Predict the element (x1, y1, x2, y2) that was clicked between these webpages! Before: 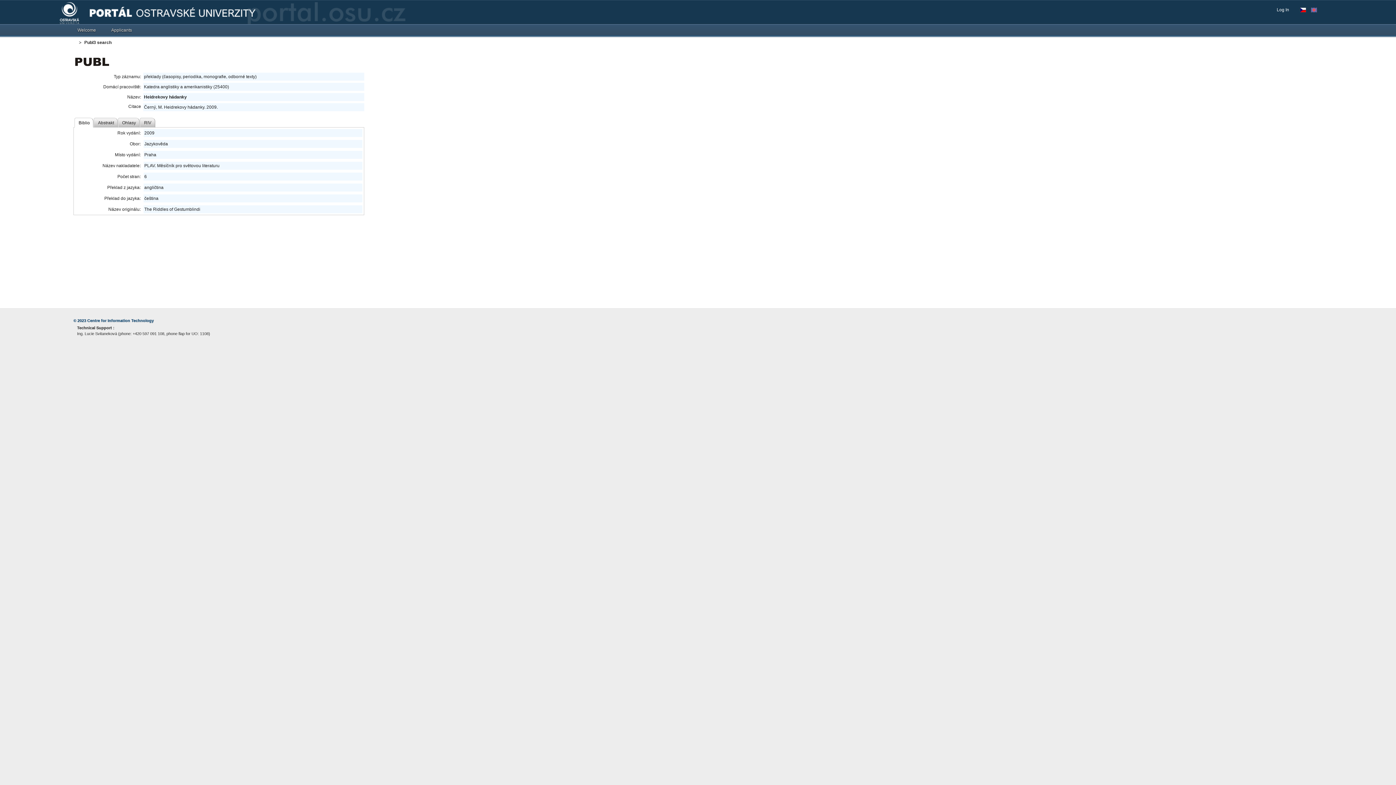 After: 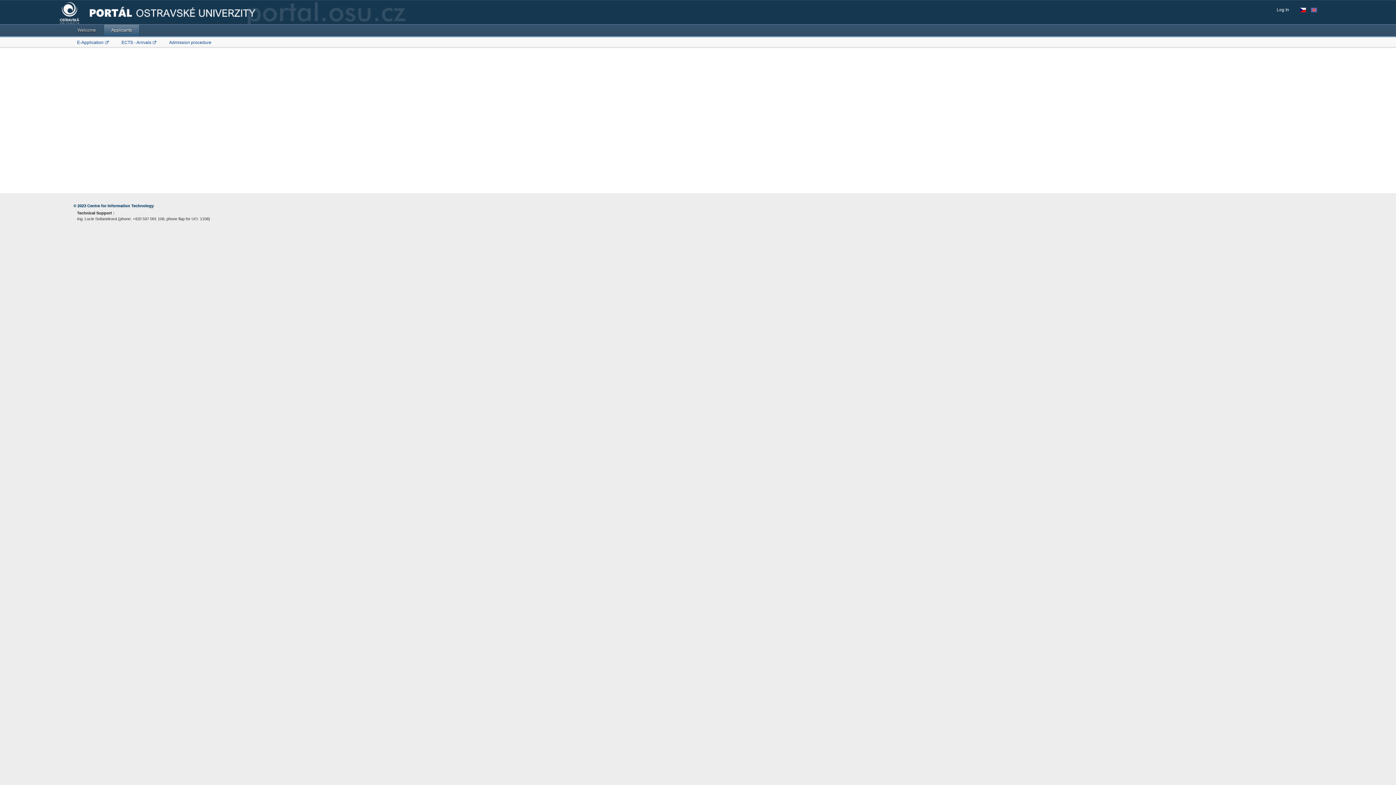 Action: label: Applicants bbox: (103, 24, 139, 35)